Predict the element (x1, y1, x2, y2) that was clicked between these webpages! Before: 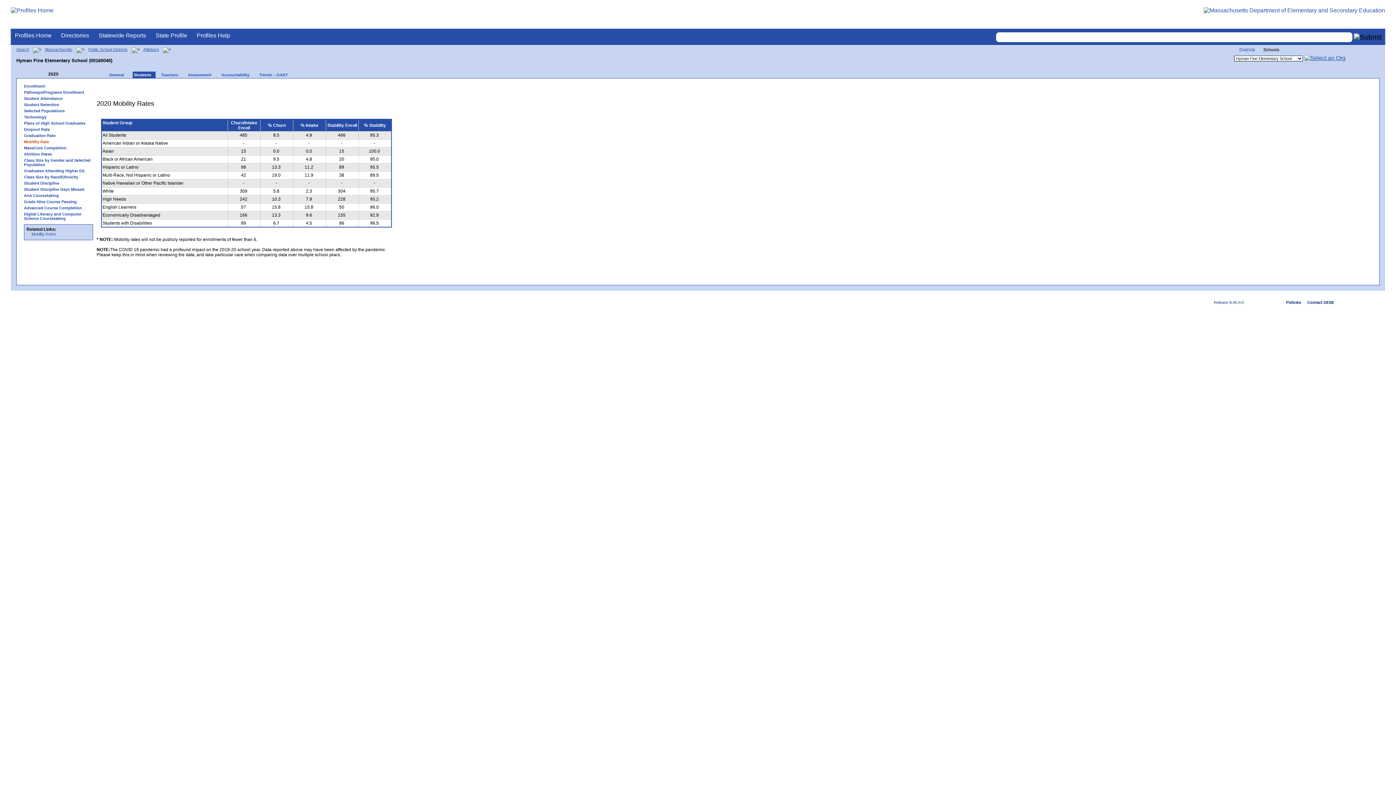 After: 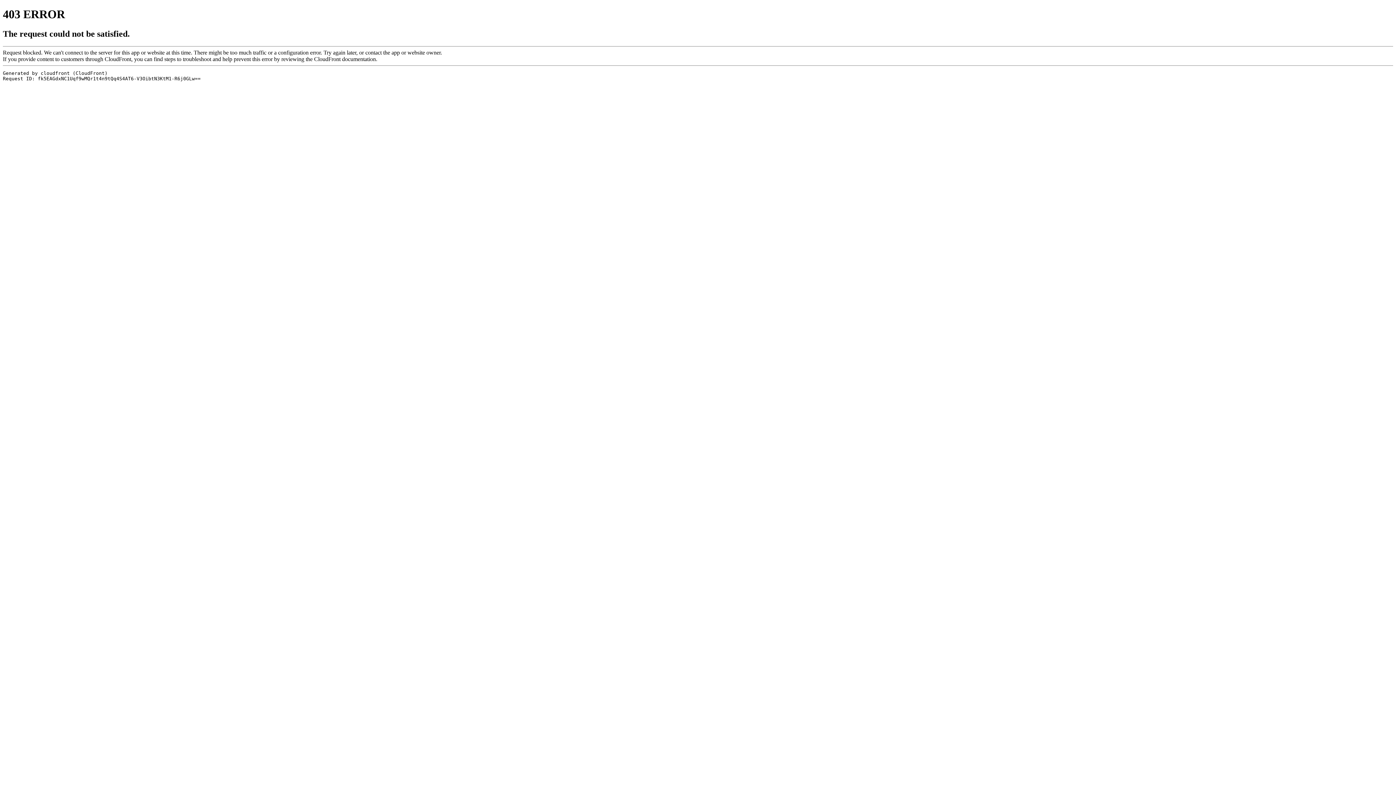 Action: label: Assessment bbox: (182, 71, 216, 78)